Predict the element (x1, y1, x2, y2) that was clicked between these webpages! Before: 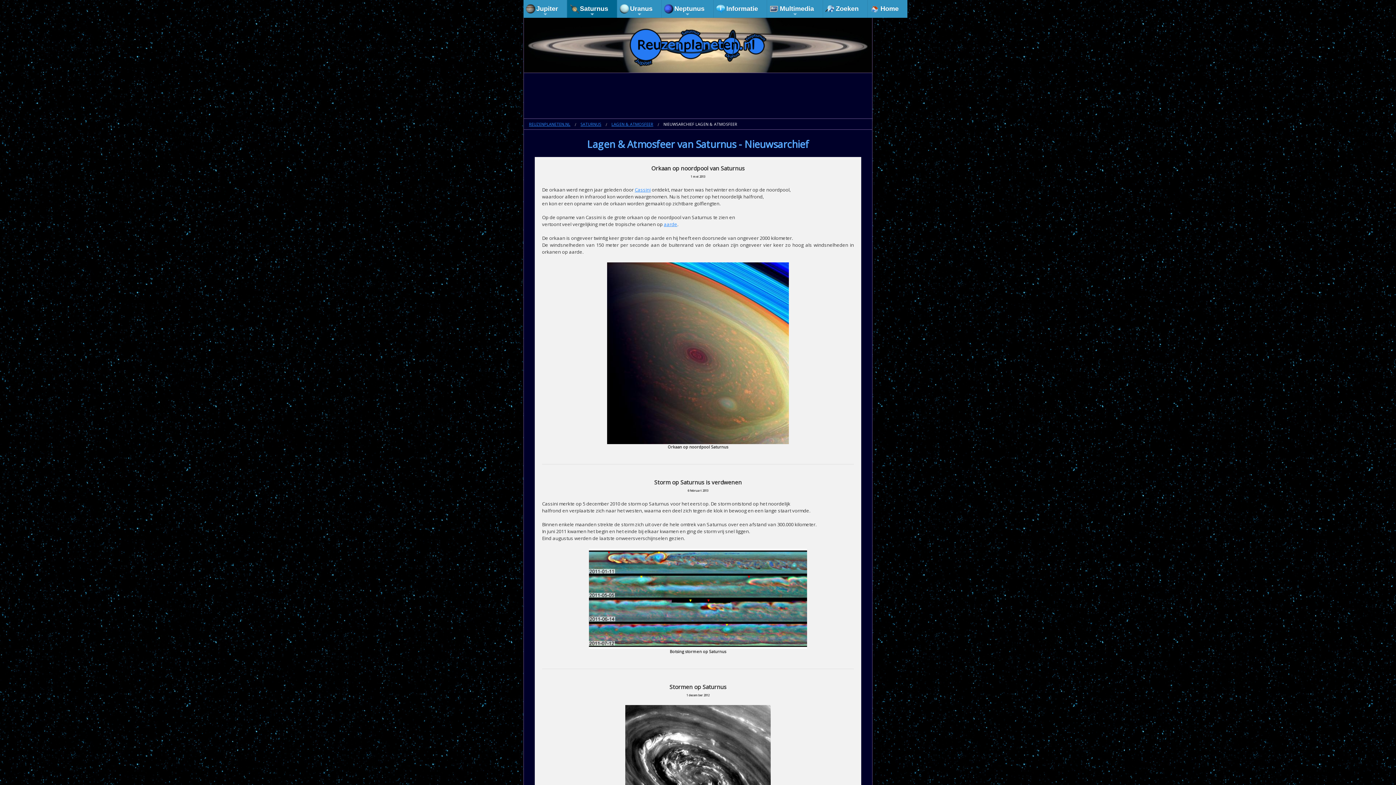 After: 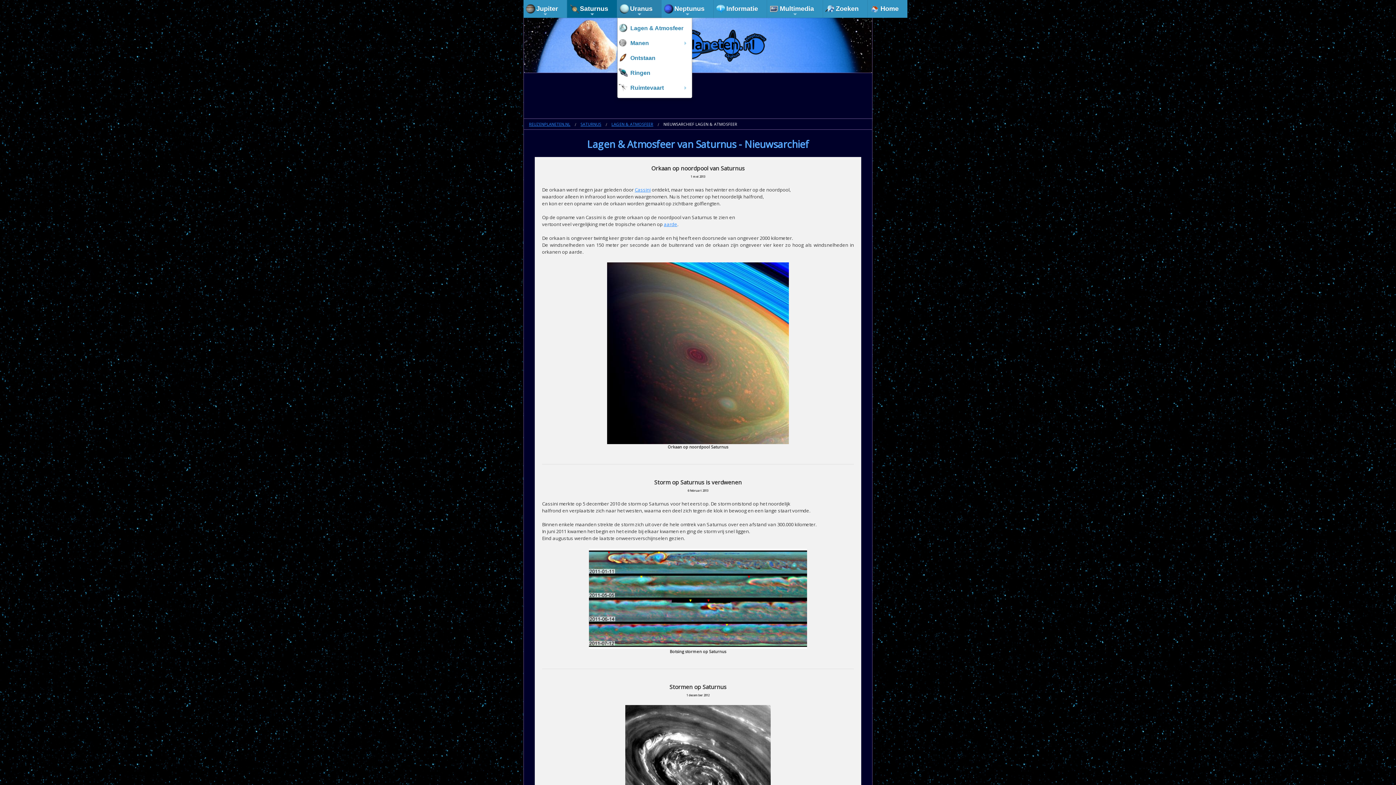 Action: bbox: (617, 0, 661, 17) label: Uranus